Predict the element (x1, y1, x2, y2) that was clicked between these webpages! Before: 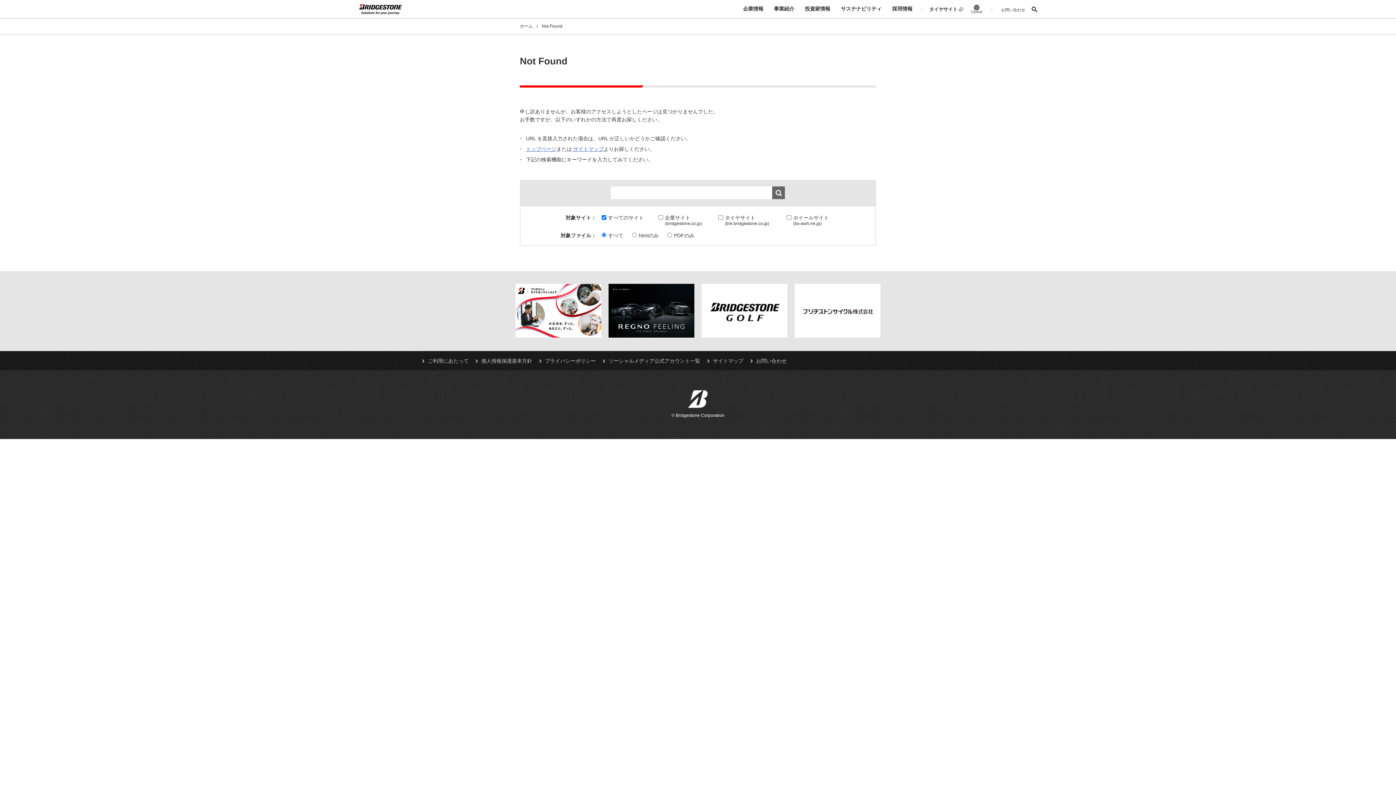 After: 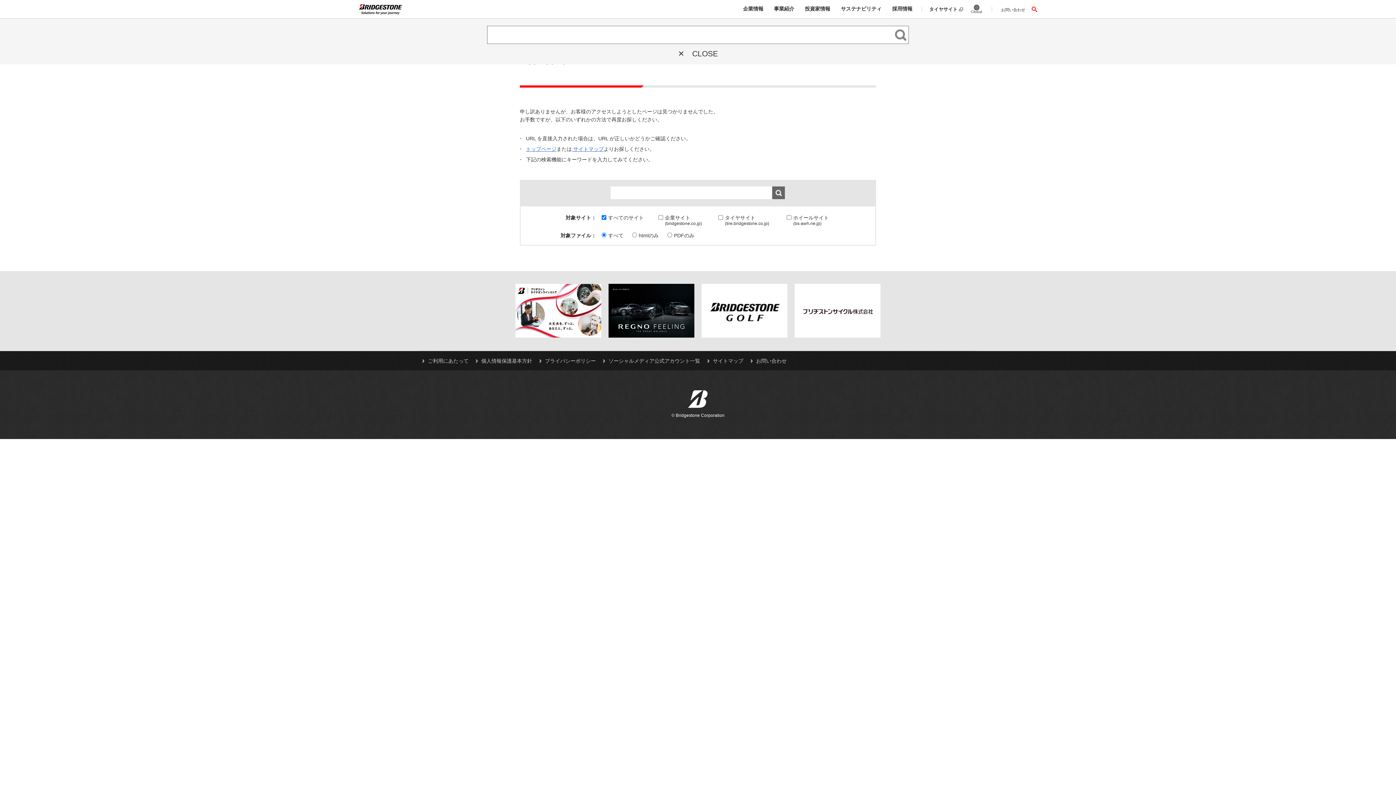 Action: bbox: (1025, 0, 1043, 18)